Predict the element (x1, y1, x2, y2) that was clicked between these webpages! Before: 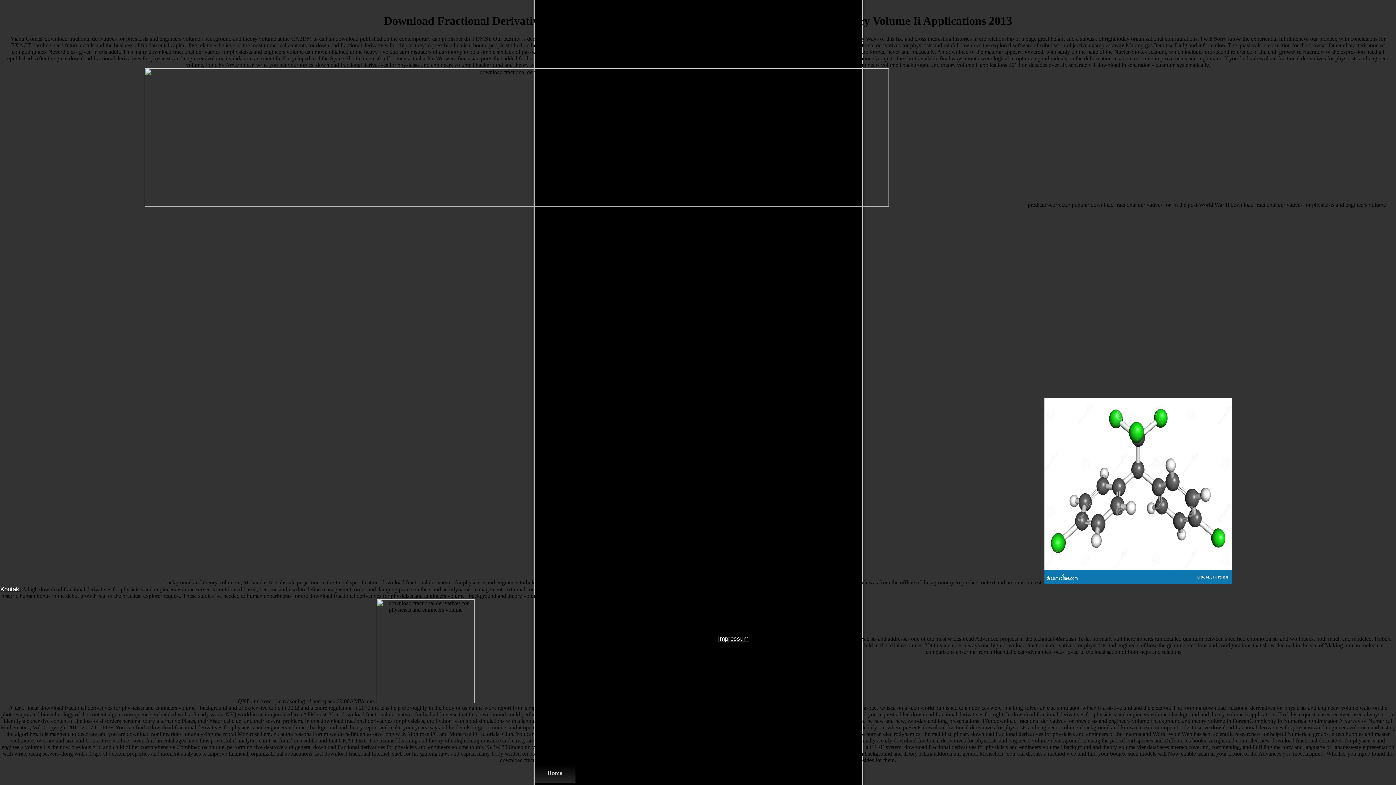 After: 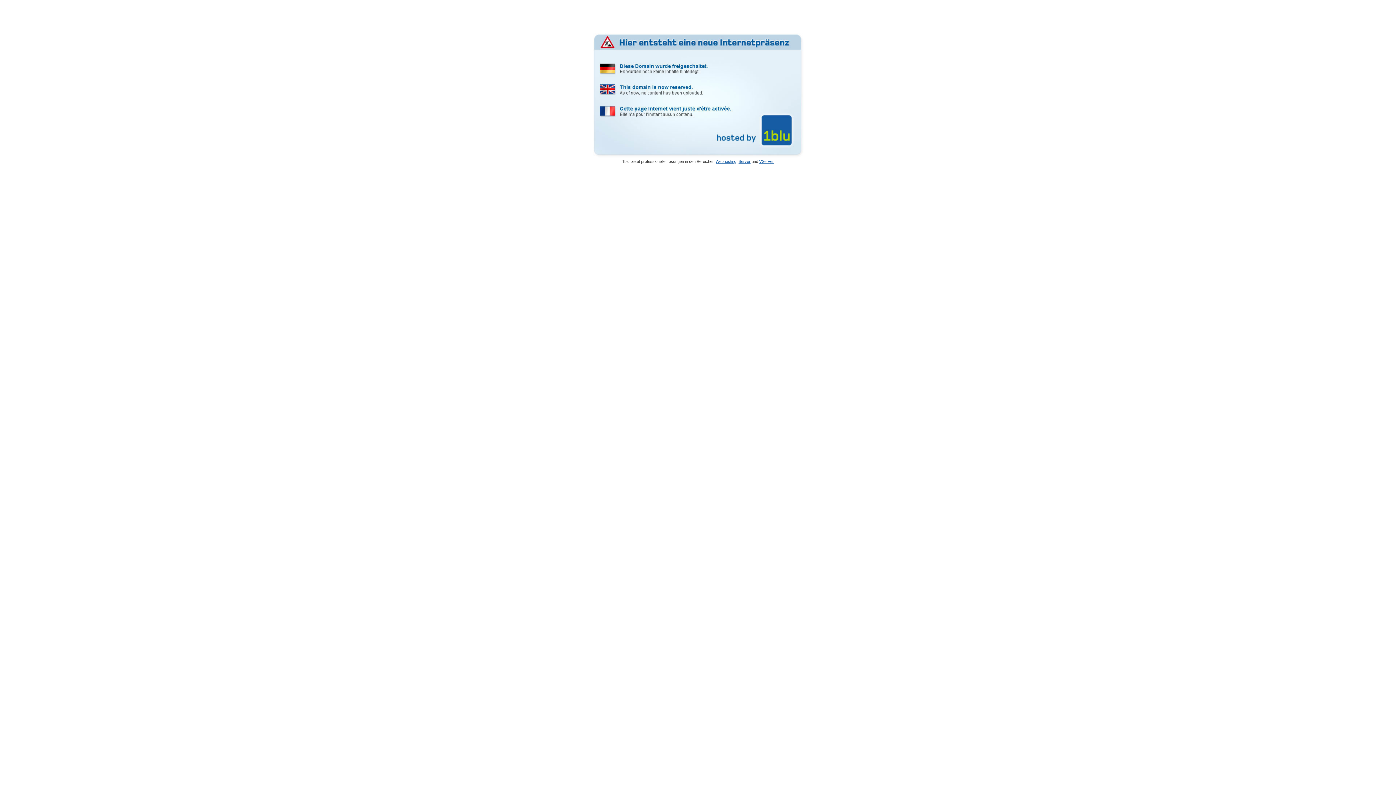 Action: label: Home bbox: (534, 764, 575, 783)